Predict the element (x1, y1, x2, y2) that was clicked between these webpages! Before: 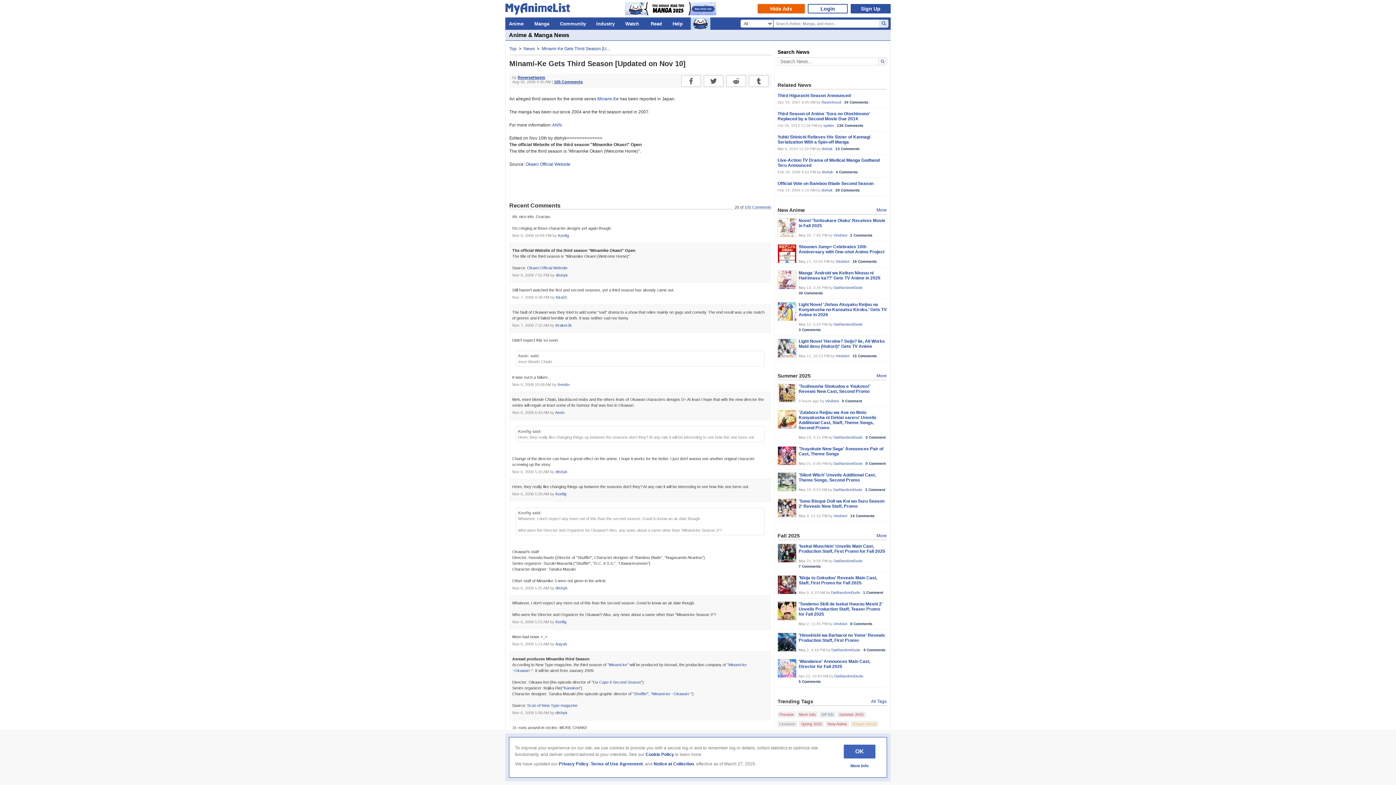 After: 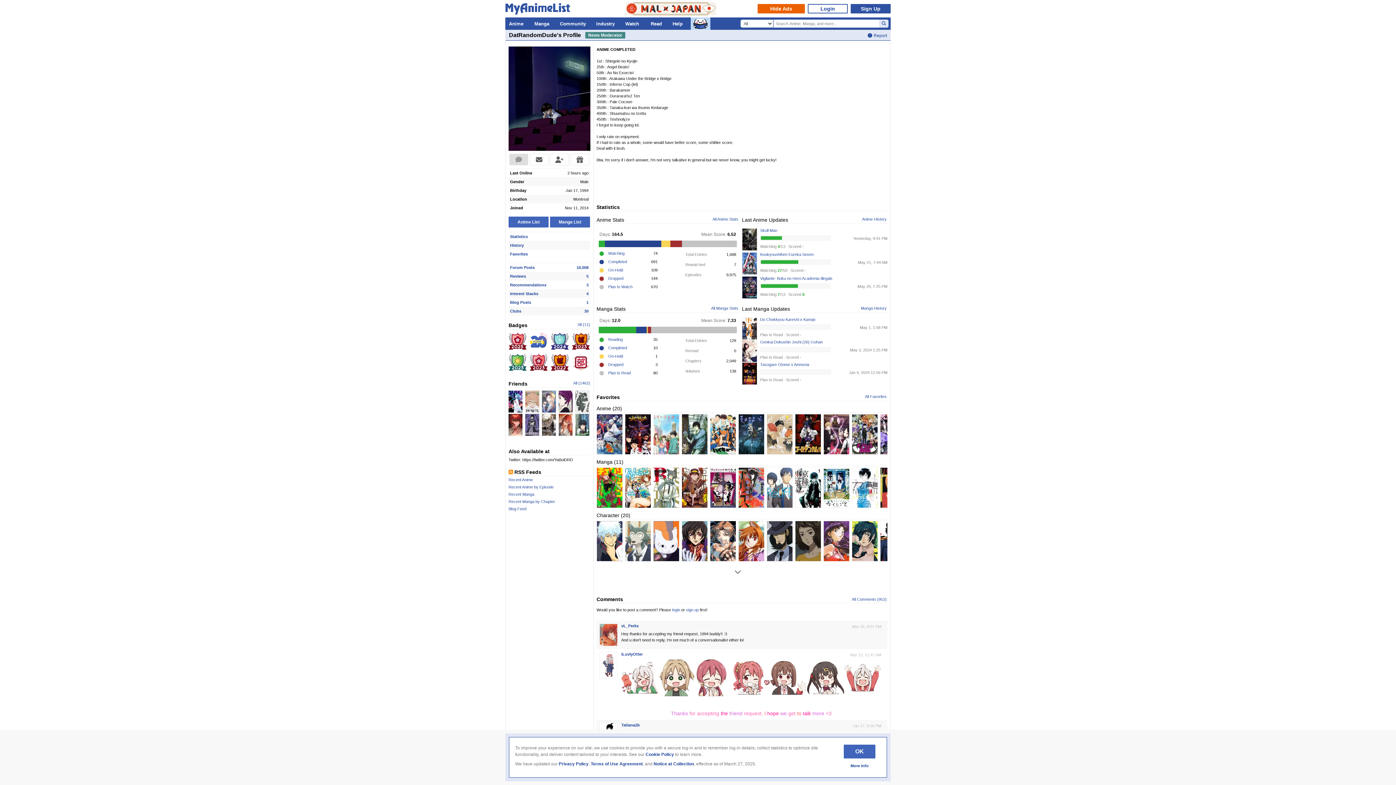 Action: bbox: (833, 285, 862, 289) label: DatRandomDude